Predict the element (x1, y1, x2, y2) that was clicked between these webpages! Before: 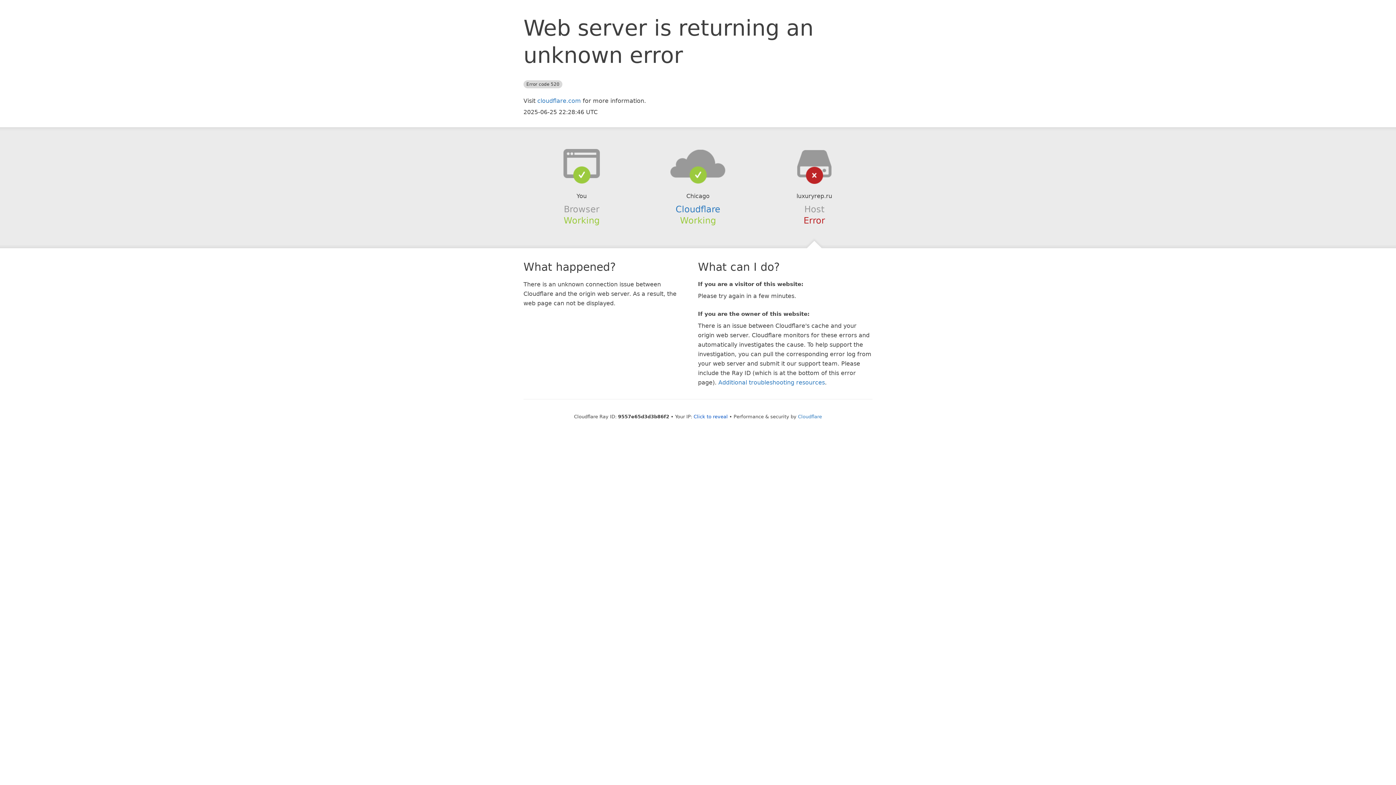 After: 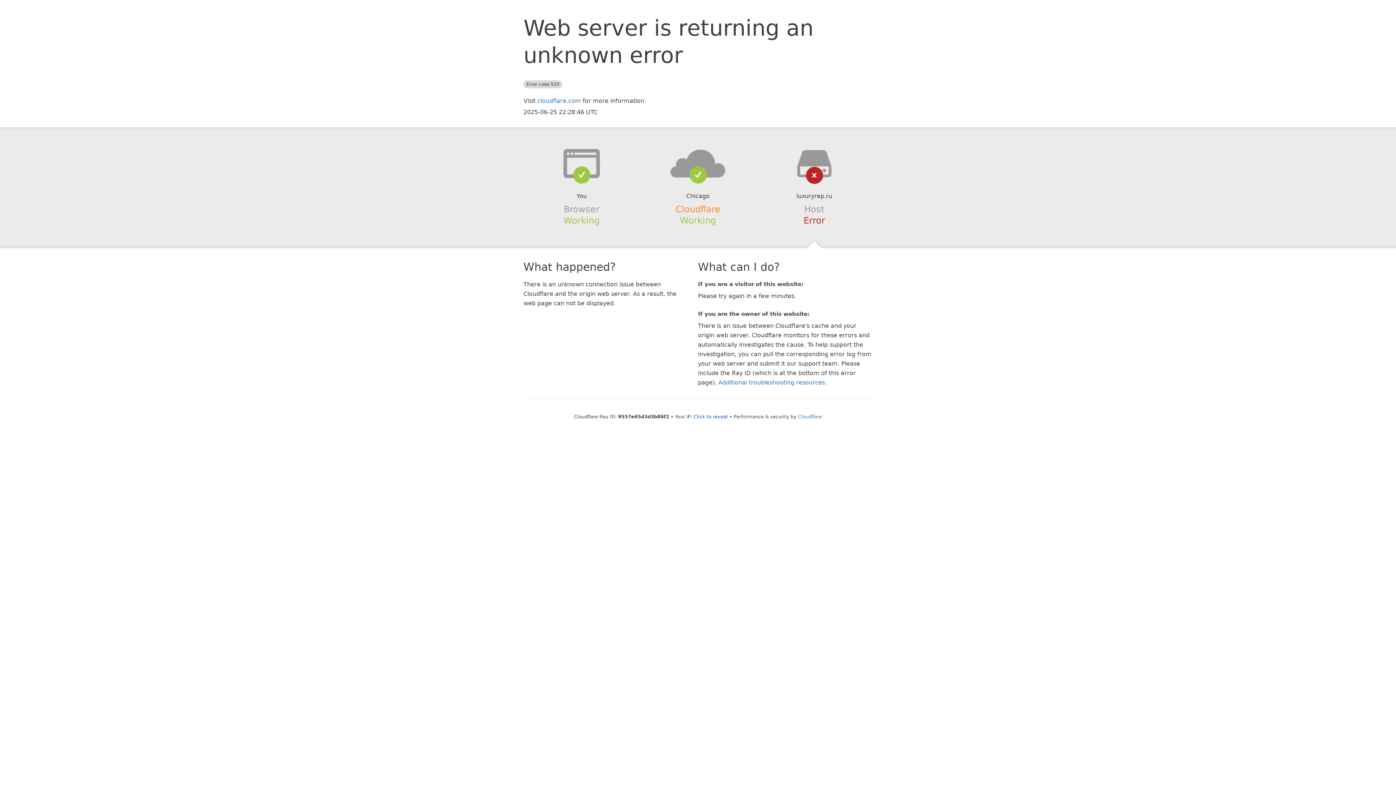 Action: bbox: (675, 204, 720, 214) label: Cloudflare